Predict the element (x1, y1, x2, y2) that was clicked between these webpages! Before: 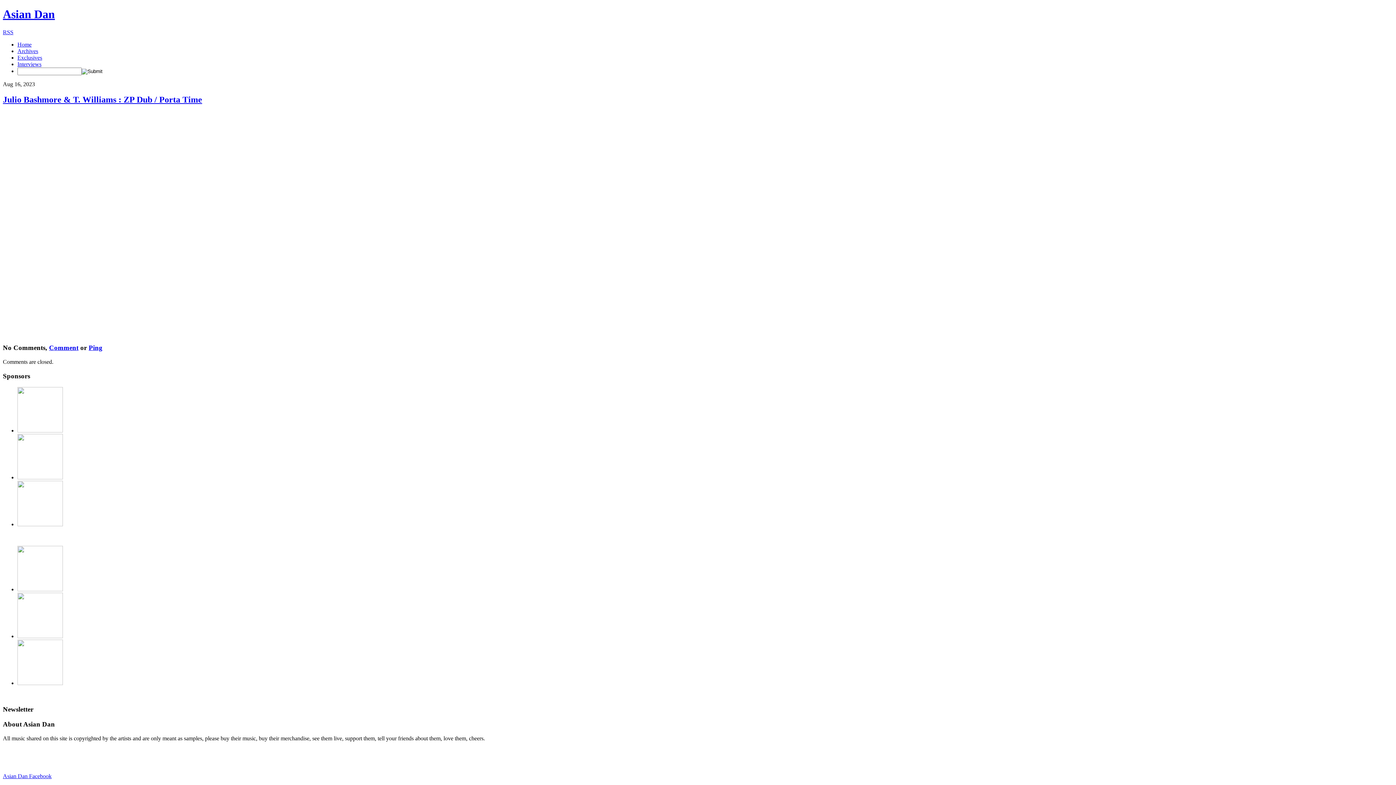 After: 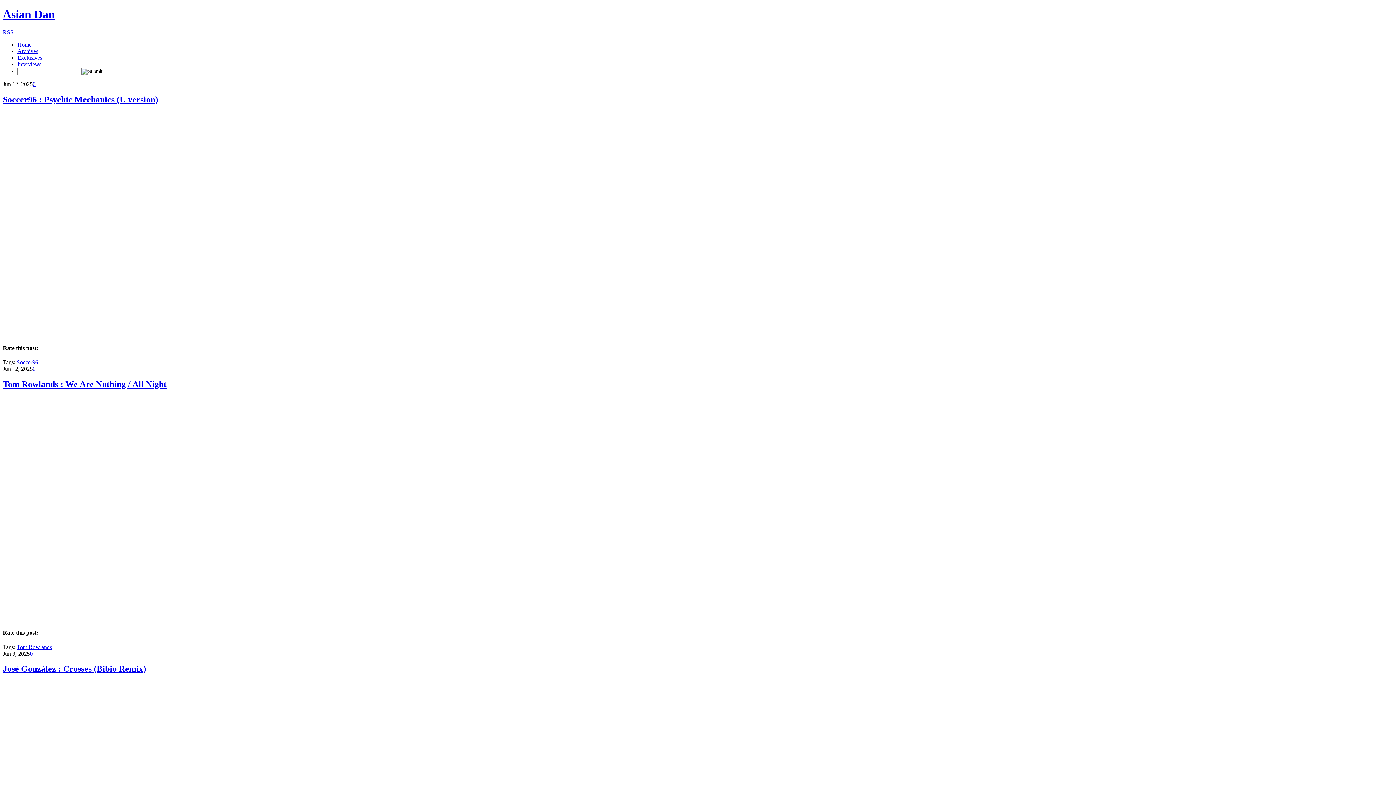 Action: bbox: (17, 41, 31, 47) label: Home